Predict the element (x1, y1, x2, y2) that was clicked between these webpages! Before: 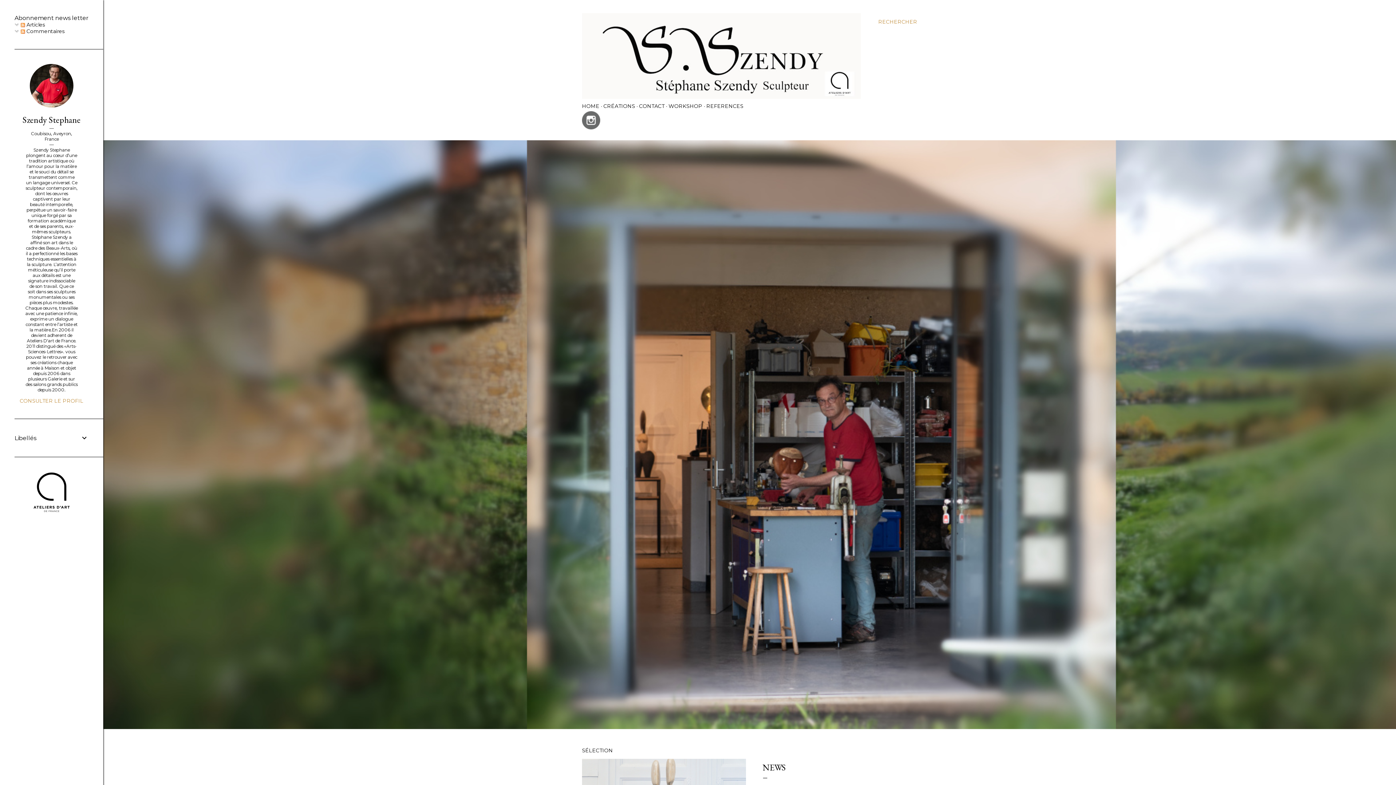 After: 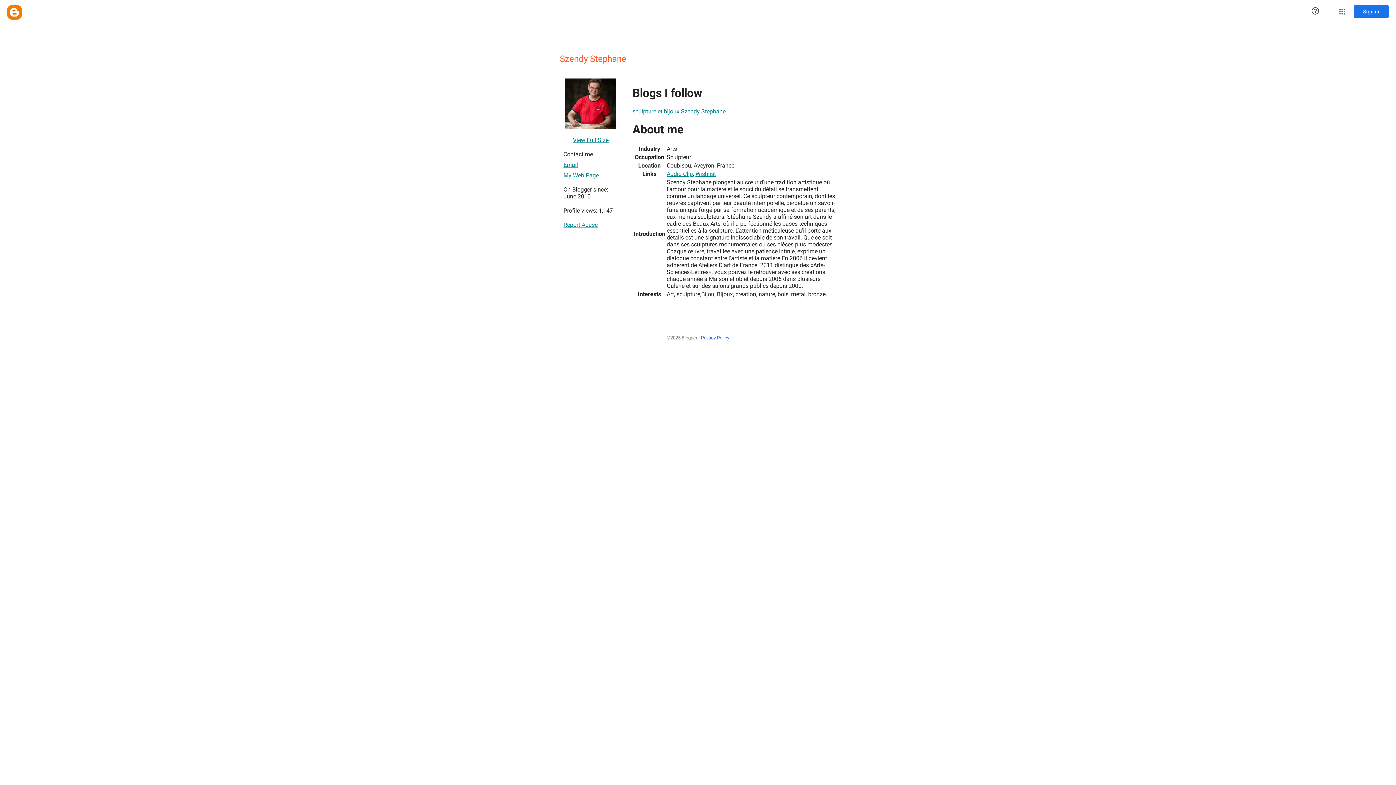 Action: label: CONSULTER LE PROFIL bbox: (14, 397, 88, 404)